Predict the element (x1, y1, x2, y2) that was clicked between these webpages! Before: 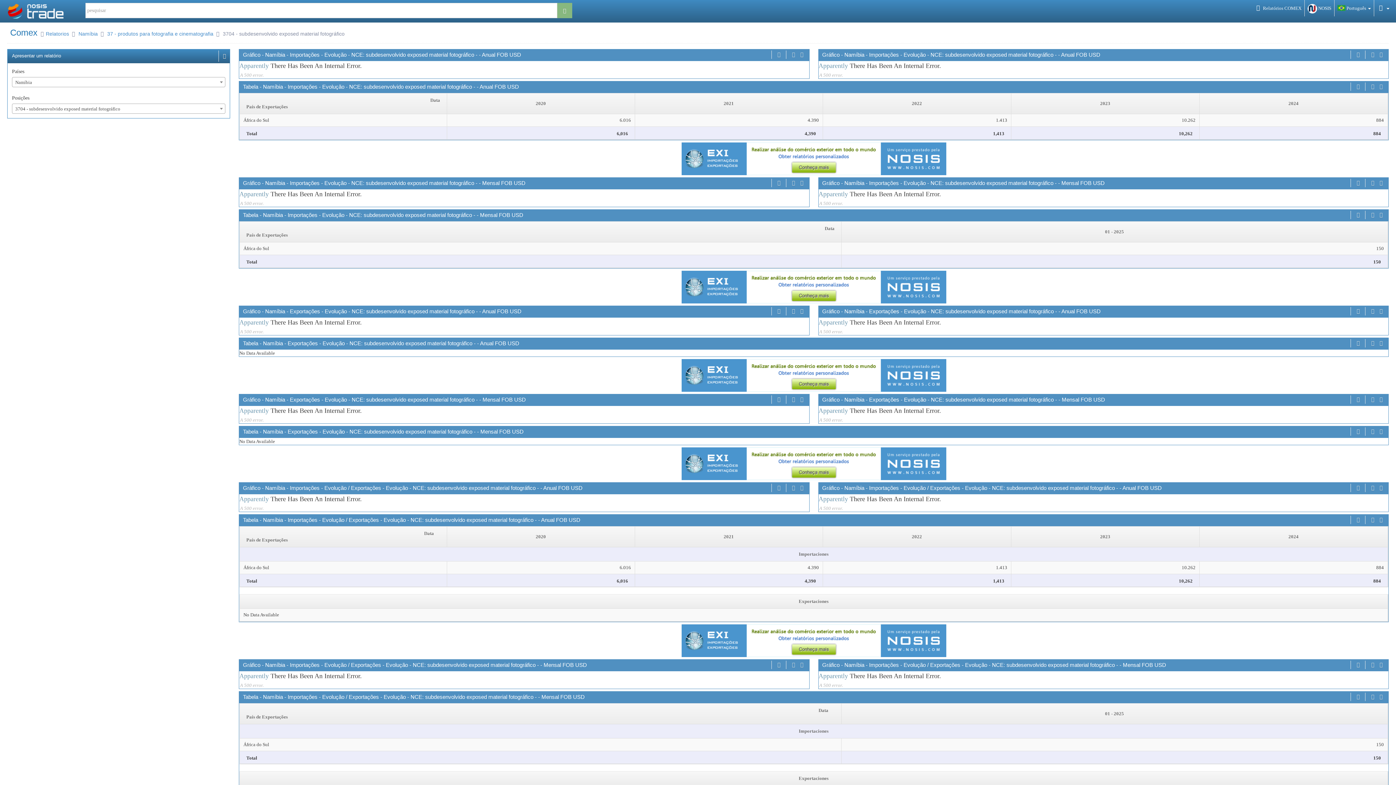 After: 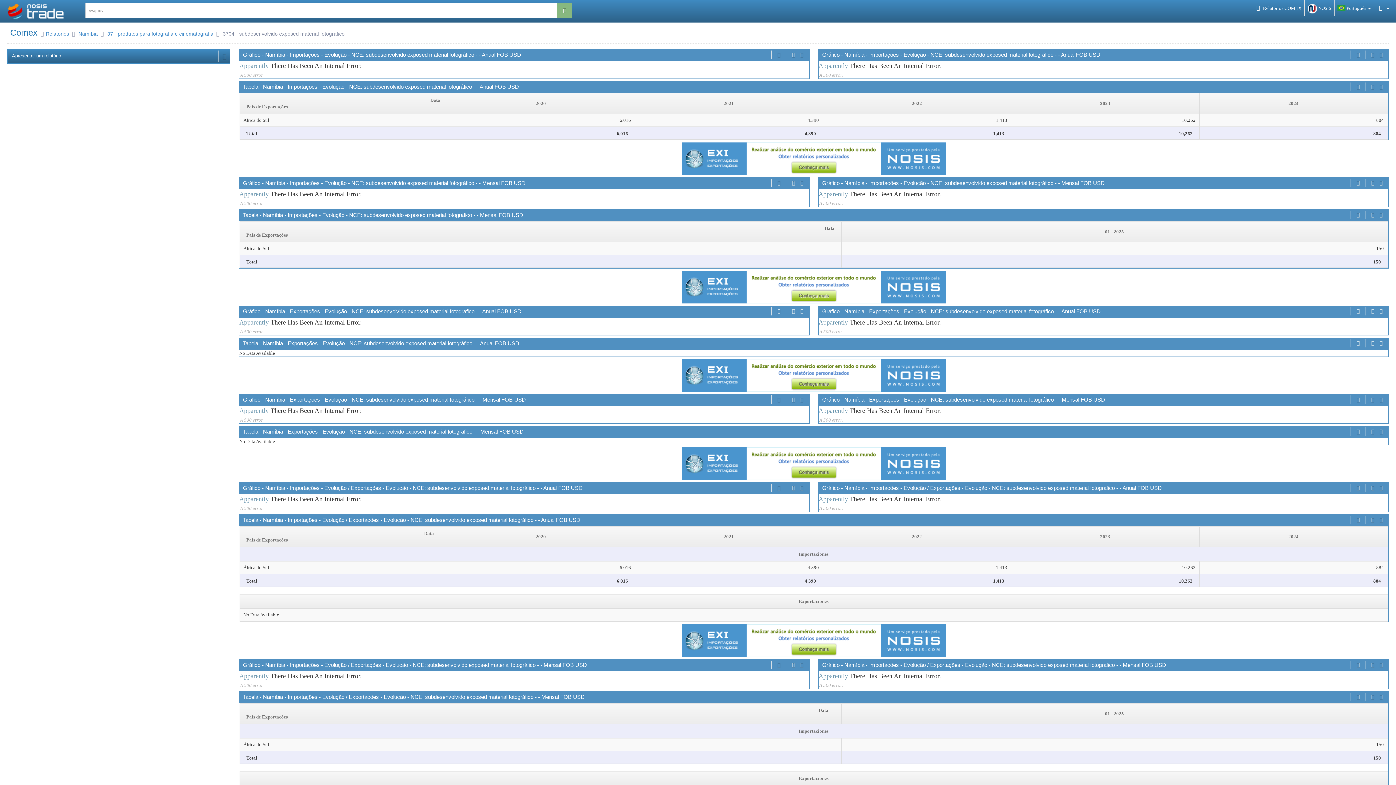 Action: bbox: (223, 52, 225, 60)